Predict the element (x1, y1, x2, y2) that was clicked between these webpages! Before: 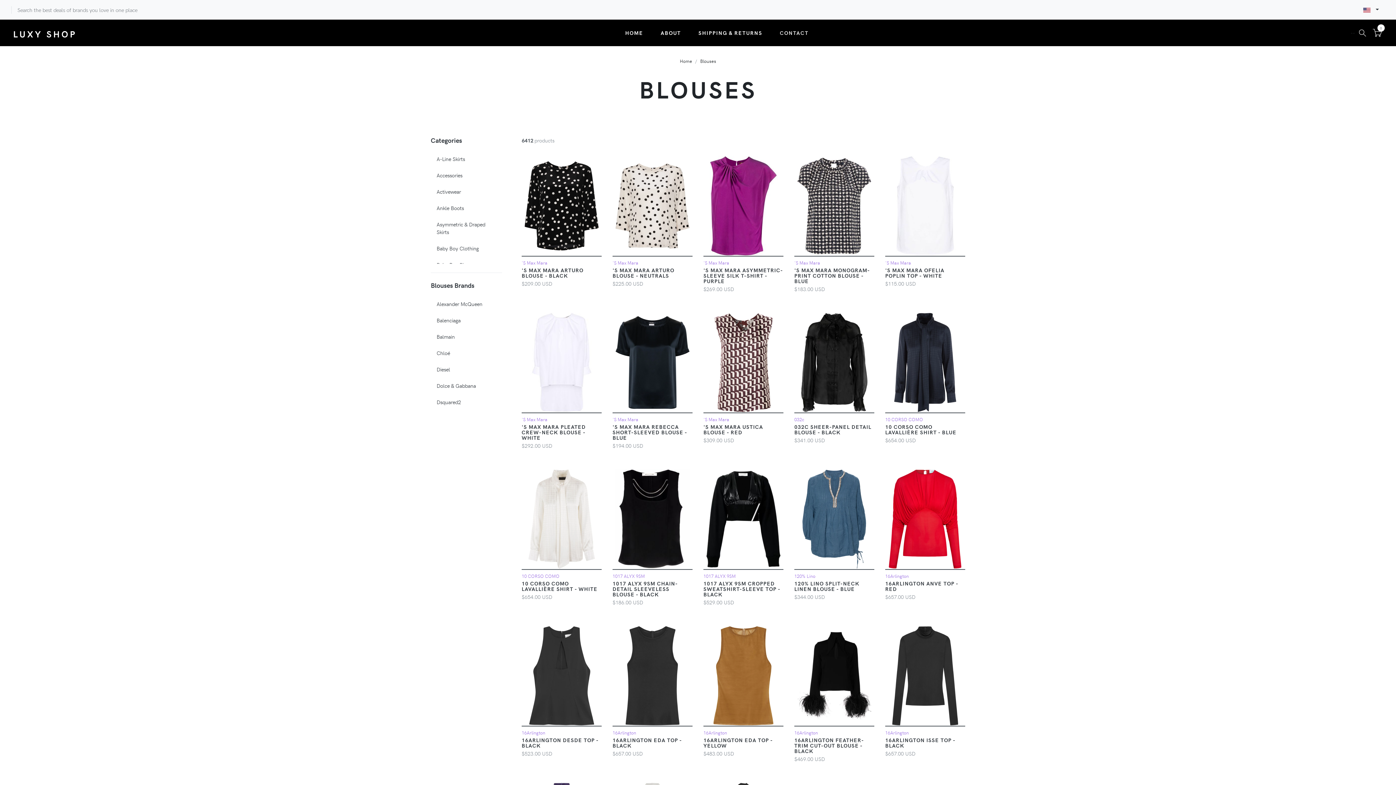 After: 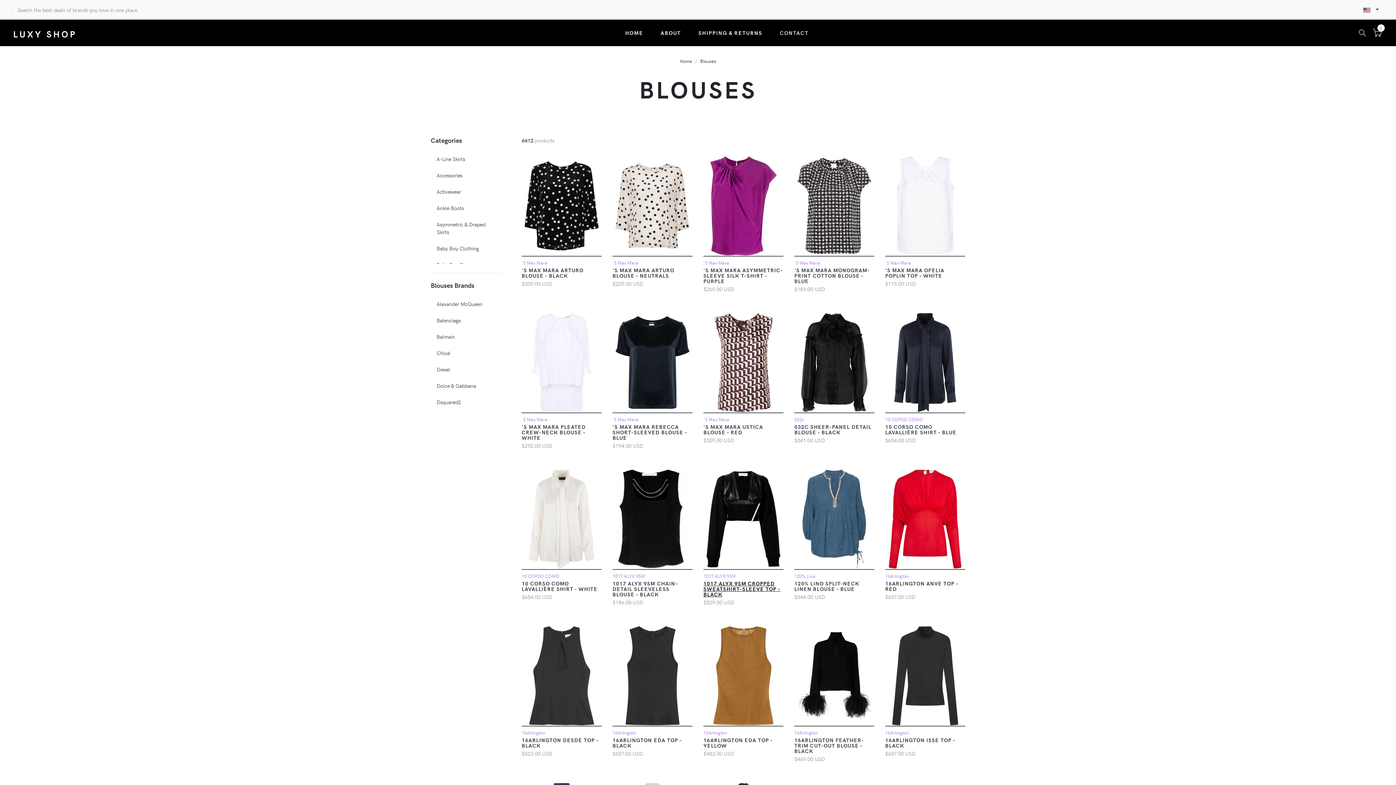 Action: label: 1017 ALYX 9SM CROPPED SWEATSHIRT-SLEEVE TOP - BLACK bbox: (703, 580, 780, 598)